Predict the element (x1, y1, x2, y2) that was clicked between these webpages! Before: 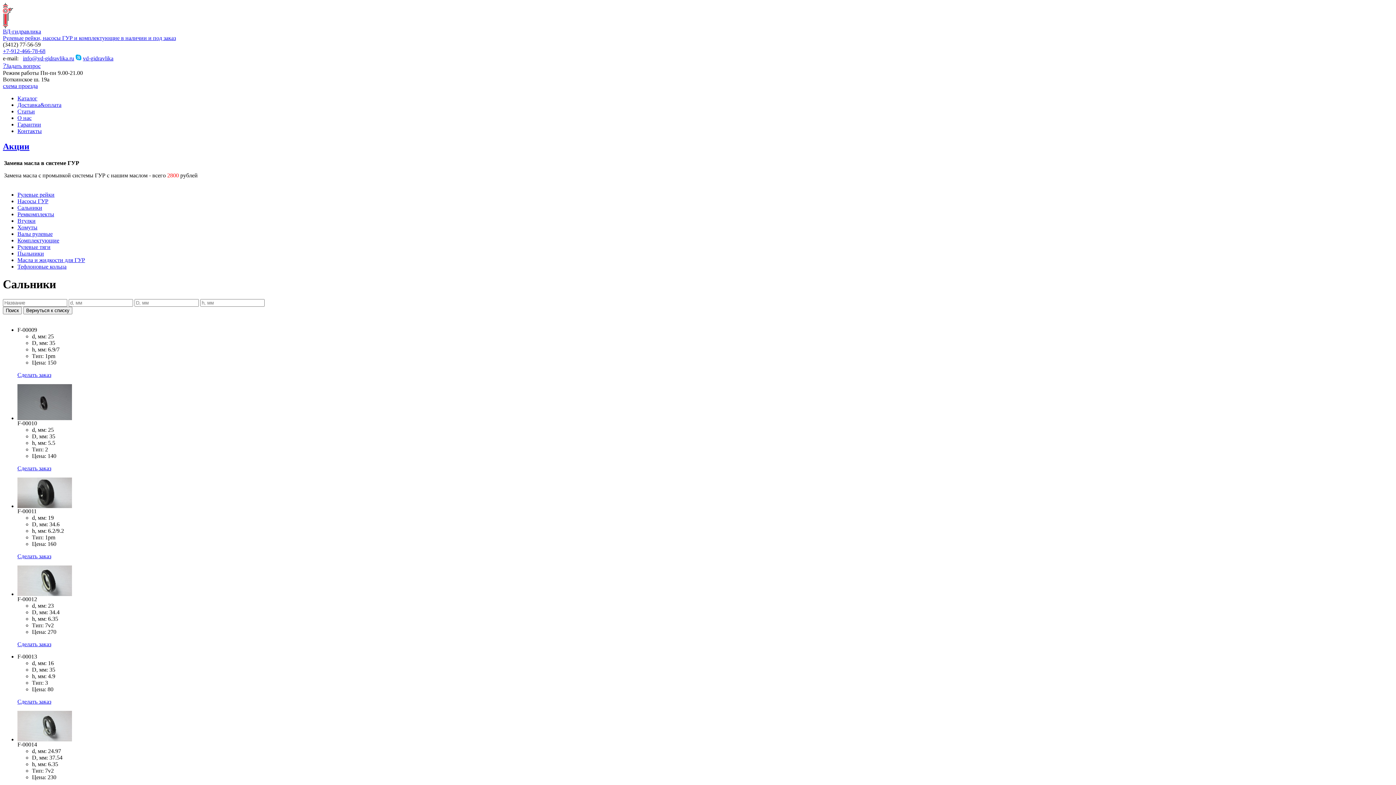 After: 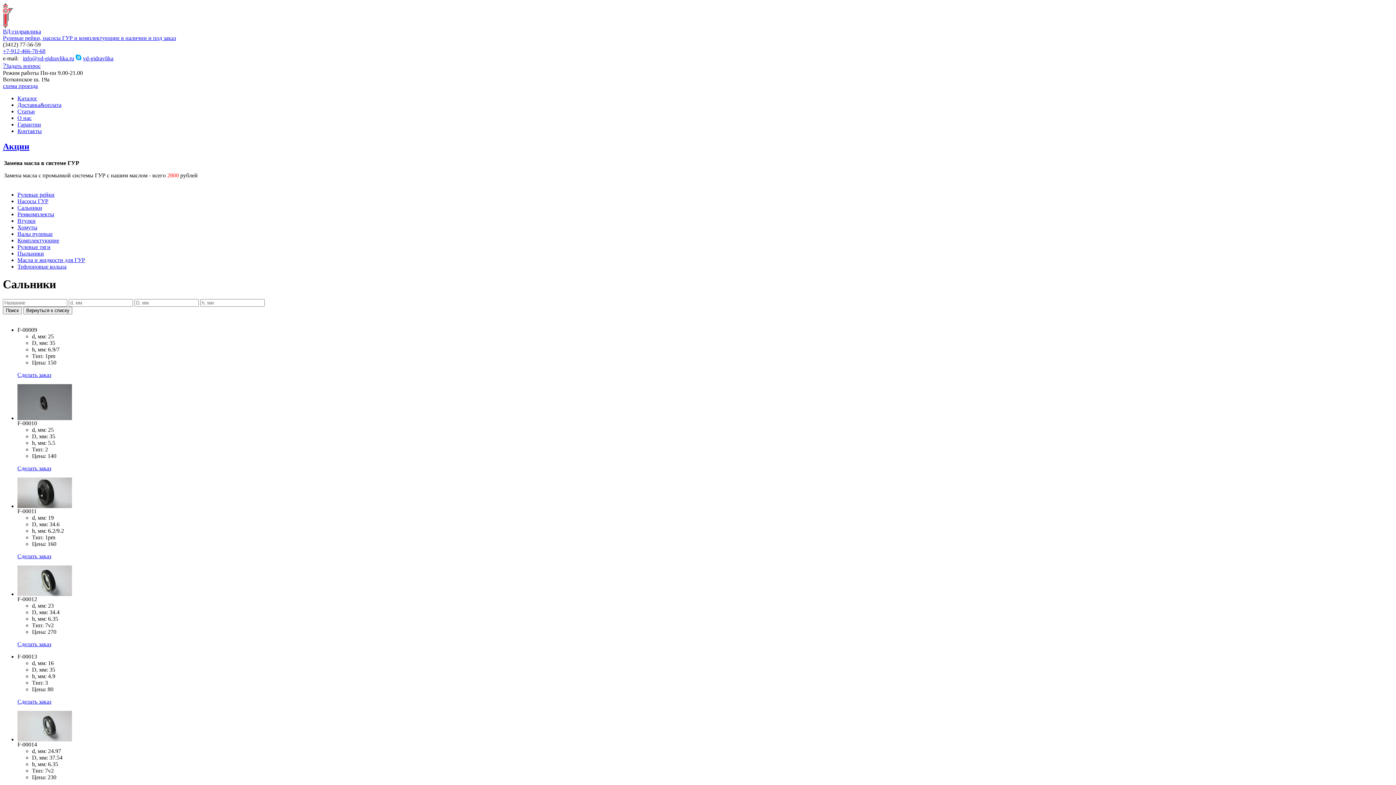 Action: label: Сальники bbox: (17, 204, 42, 210)